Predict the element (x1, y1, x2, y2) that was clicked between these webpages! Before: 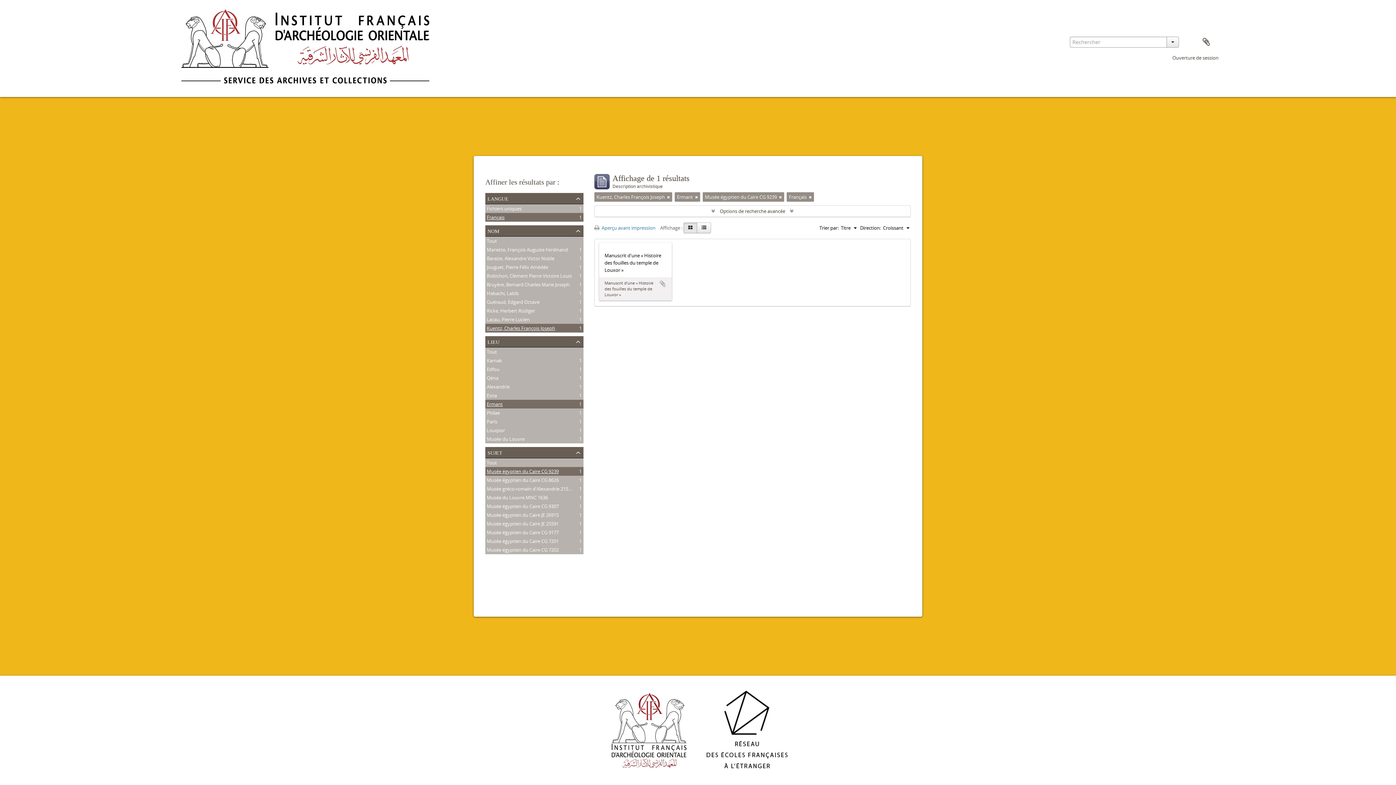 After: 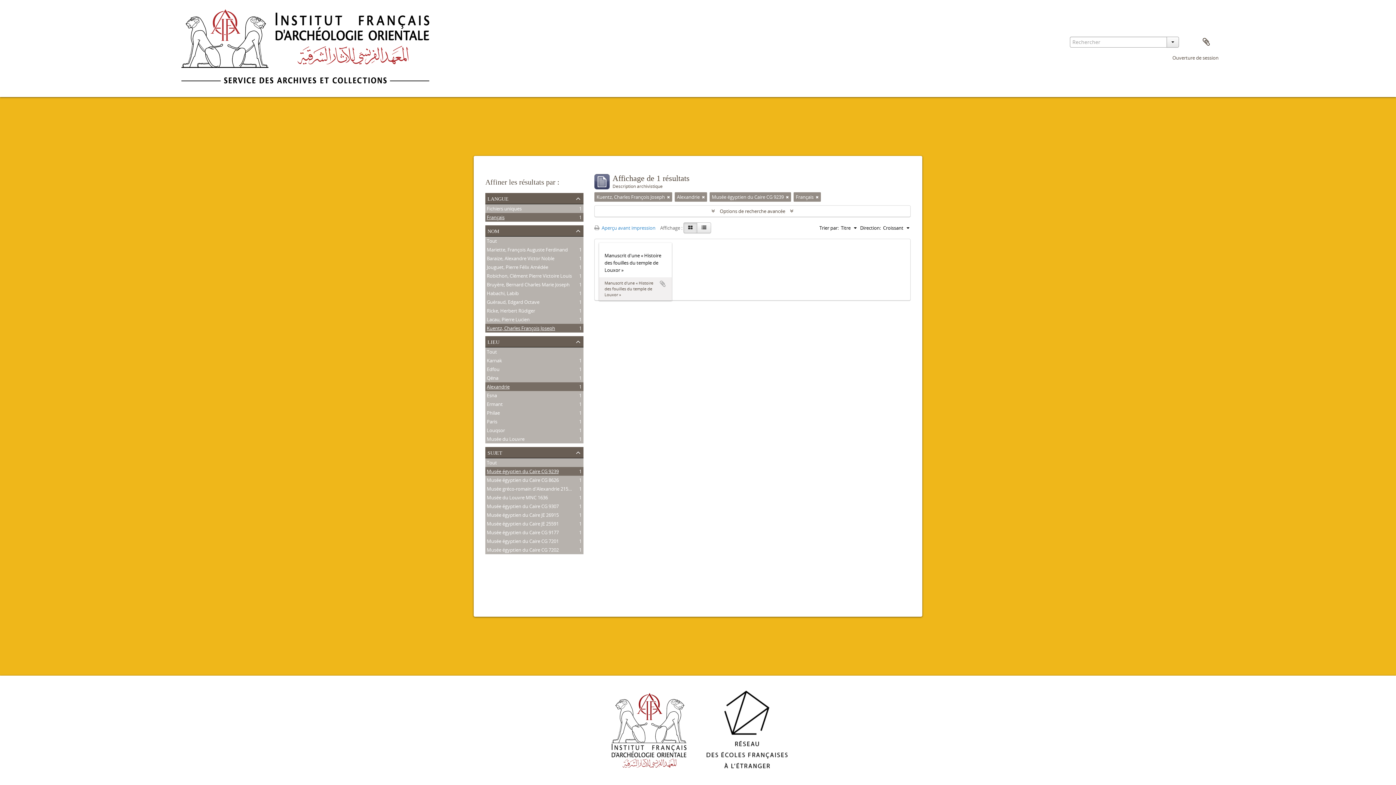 Action: label: Alexandrie
, 1 résultats bbox: (486, 383, 509, 390)